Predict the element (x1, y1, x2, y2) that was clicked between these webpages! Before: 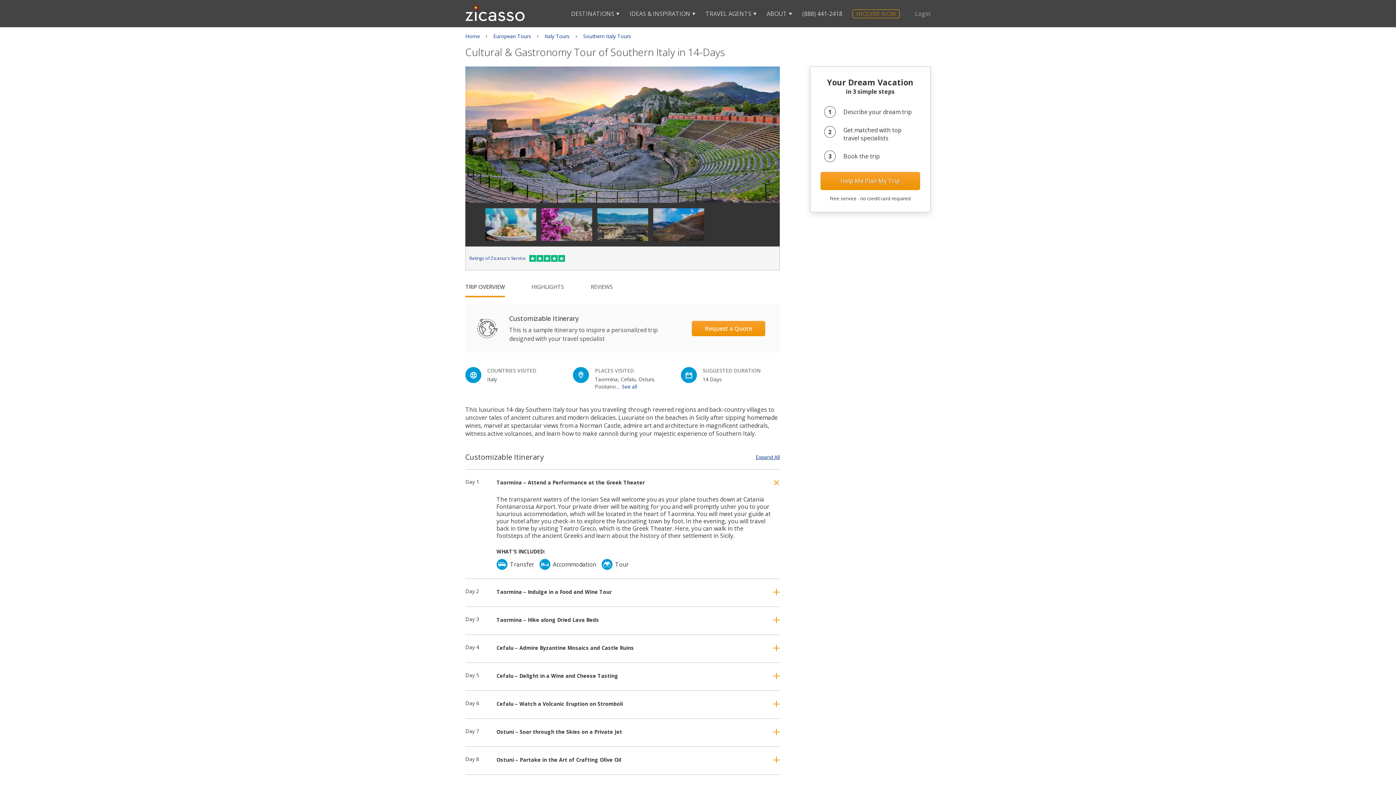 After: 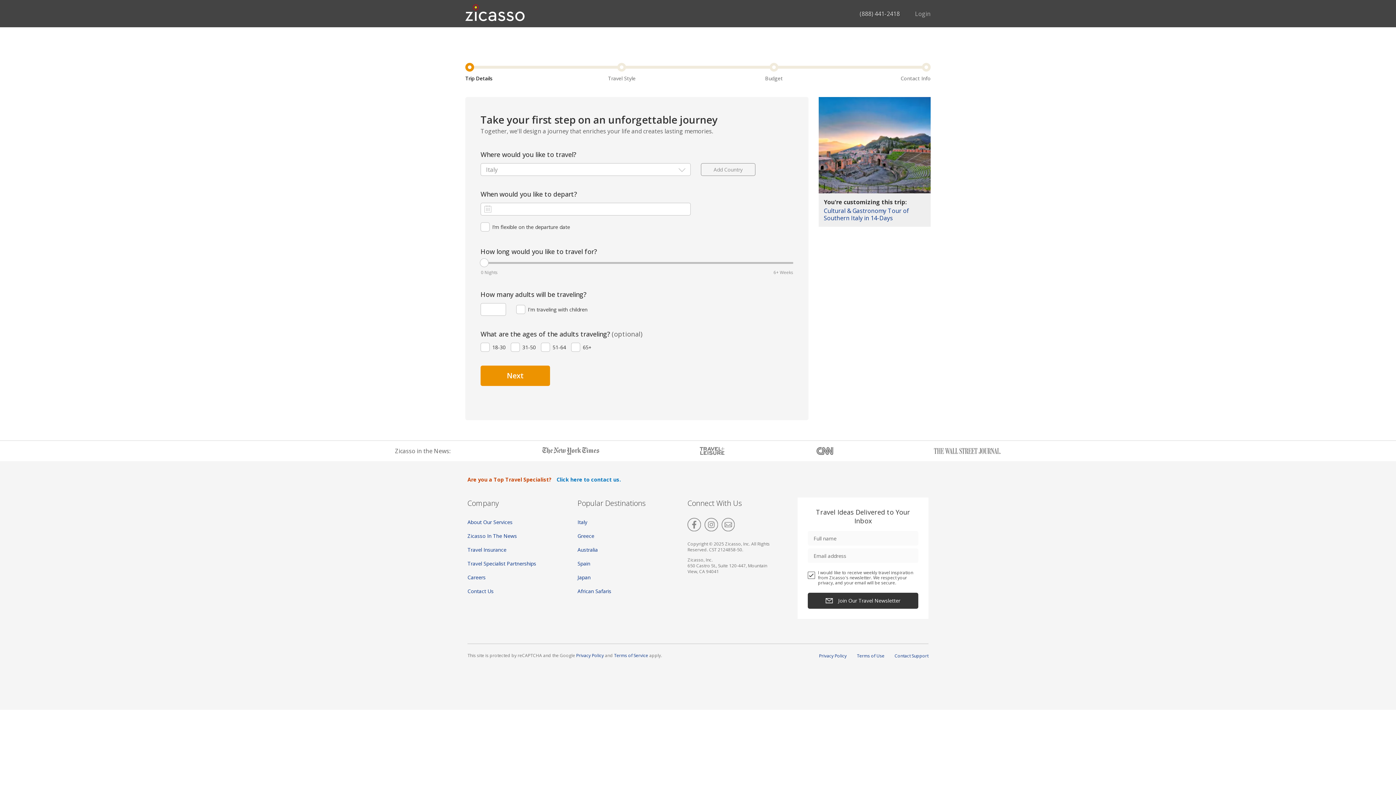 Action: label: Request a Quote bbox: (692, 321, 765, 336)